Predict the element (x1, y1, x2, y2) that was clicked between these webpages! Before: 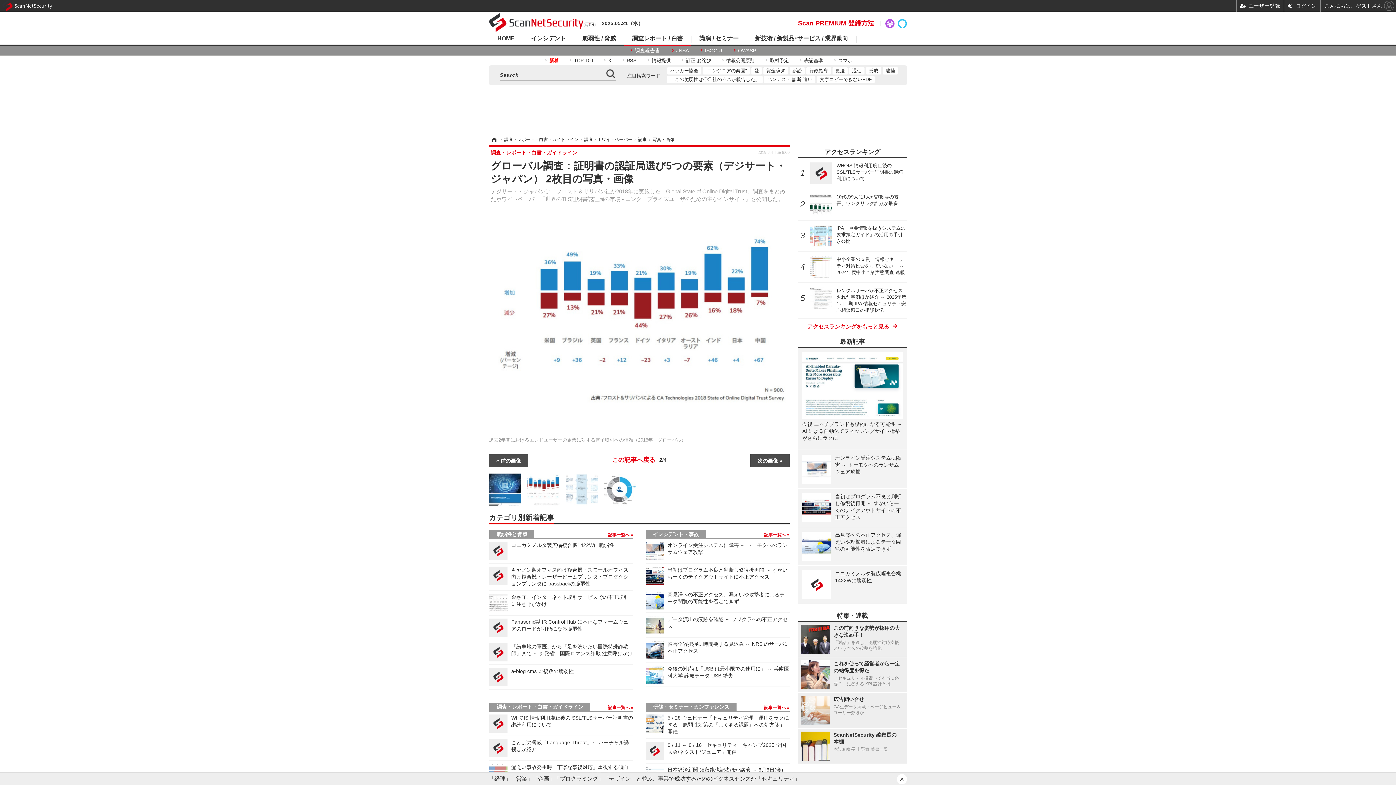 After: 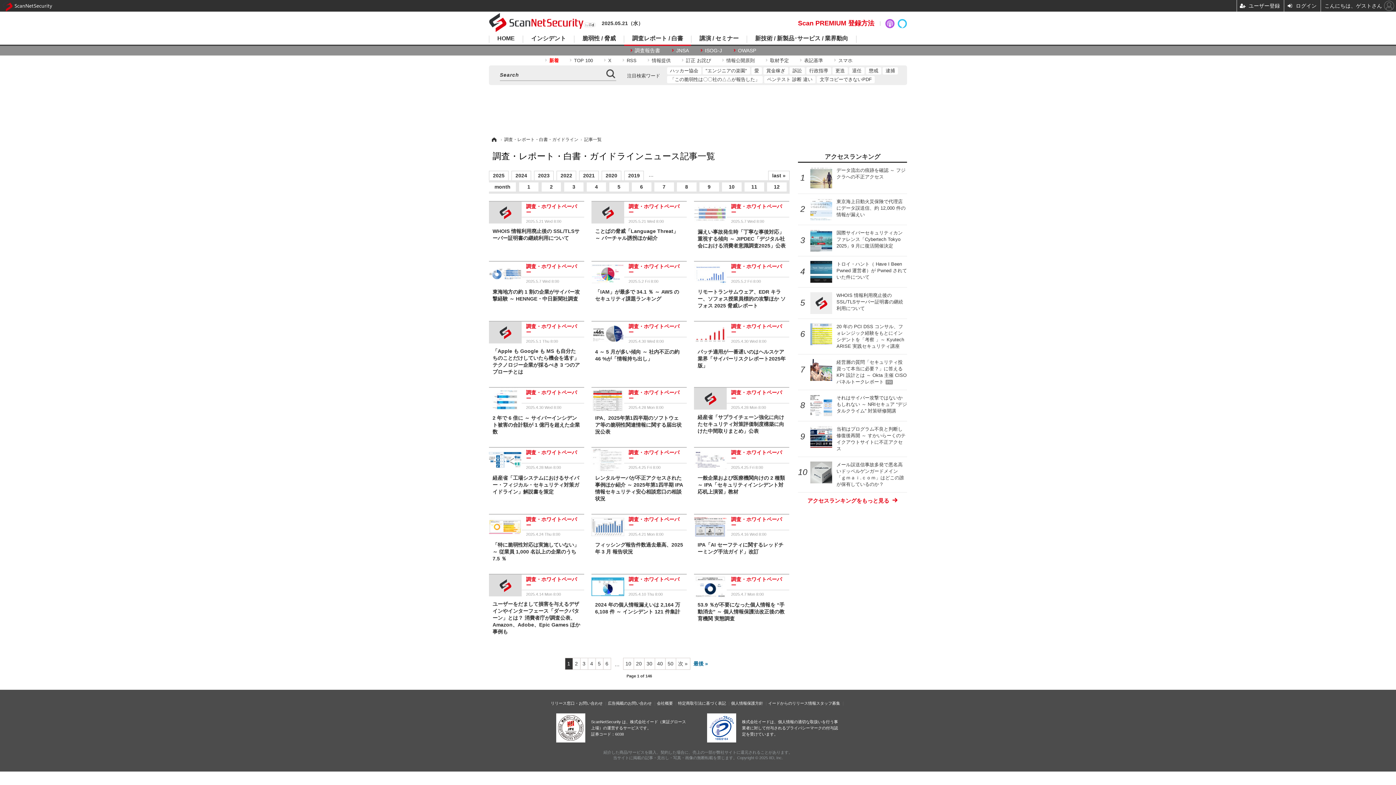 Action: label: 調査・レポート・白書・ガイドライン bbox: (489, 703, 590, 711)